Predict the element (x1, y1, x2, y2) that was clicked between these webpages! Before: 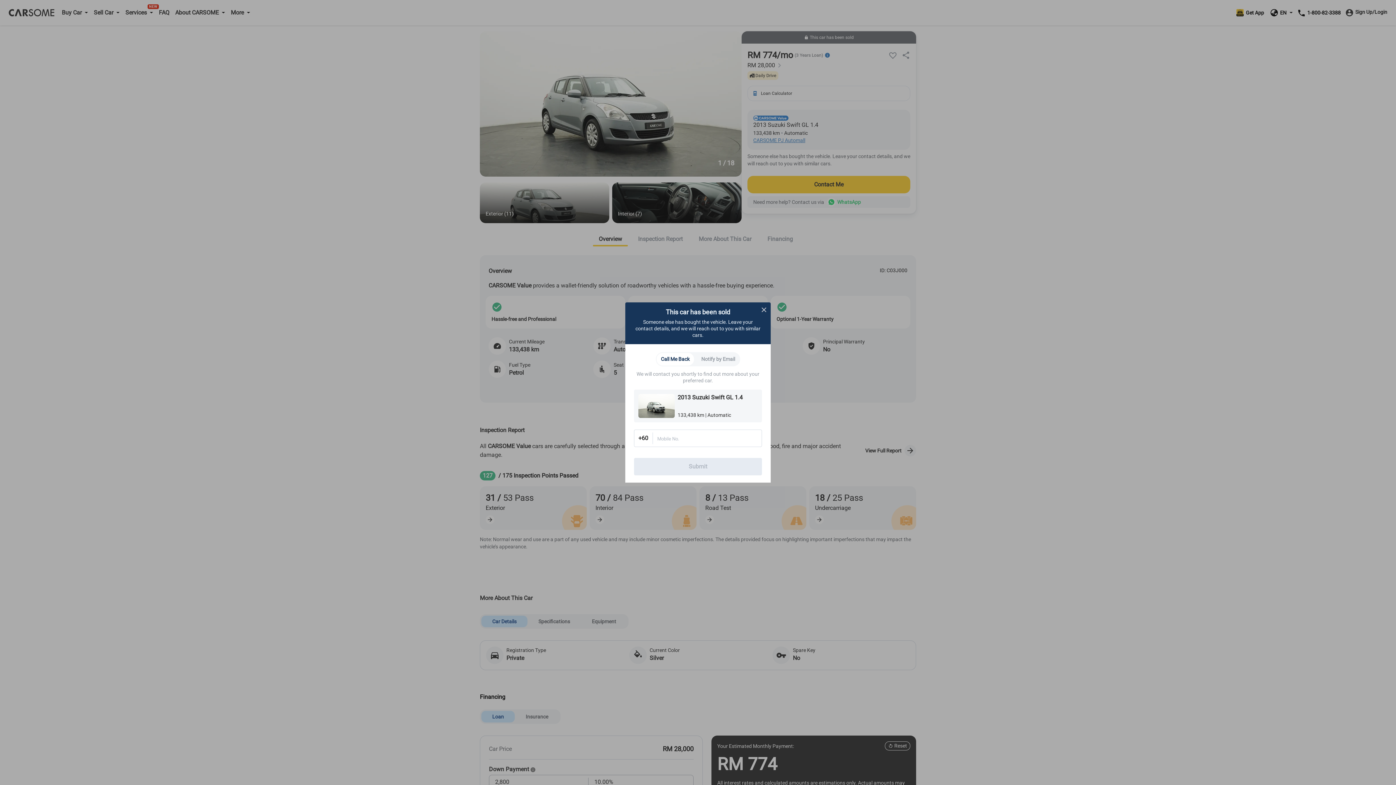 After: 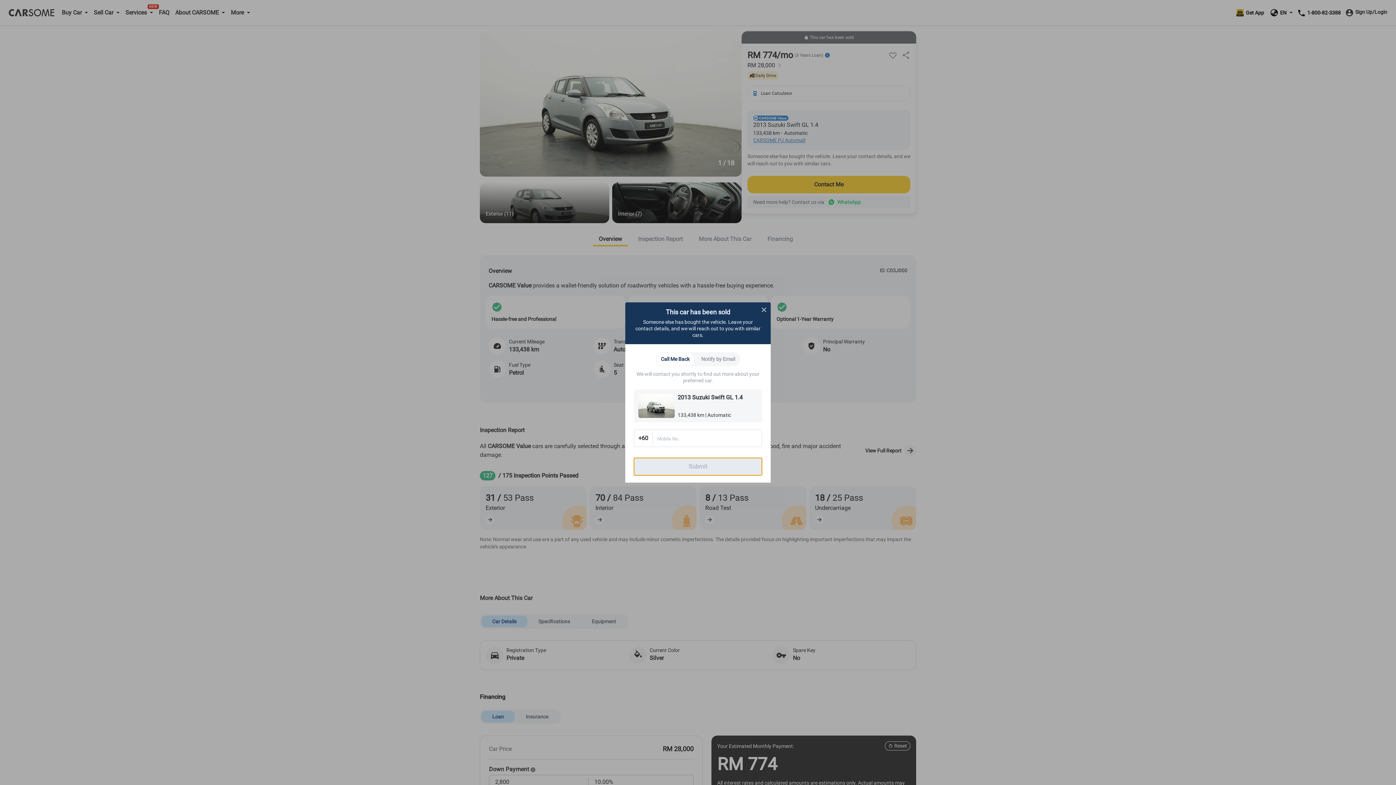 Action: bbox: (634, 458, 762, 475) label: Submit